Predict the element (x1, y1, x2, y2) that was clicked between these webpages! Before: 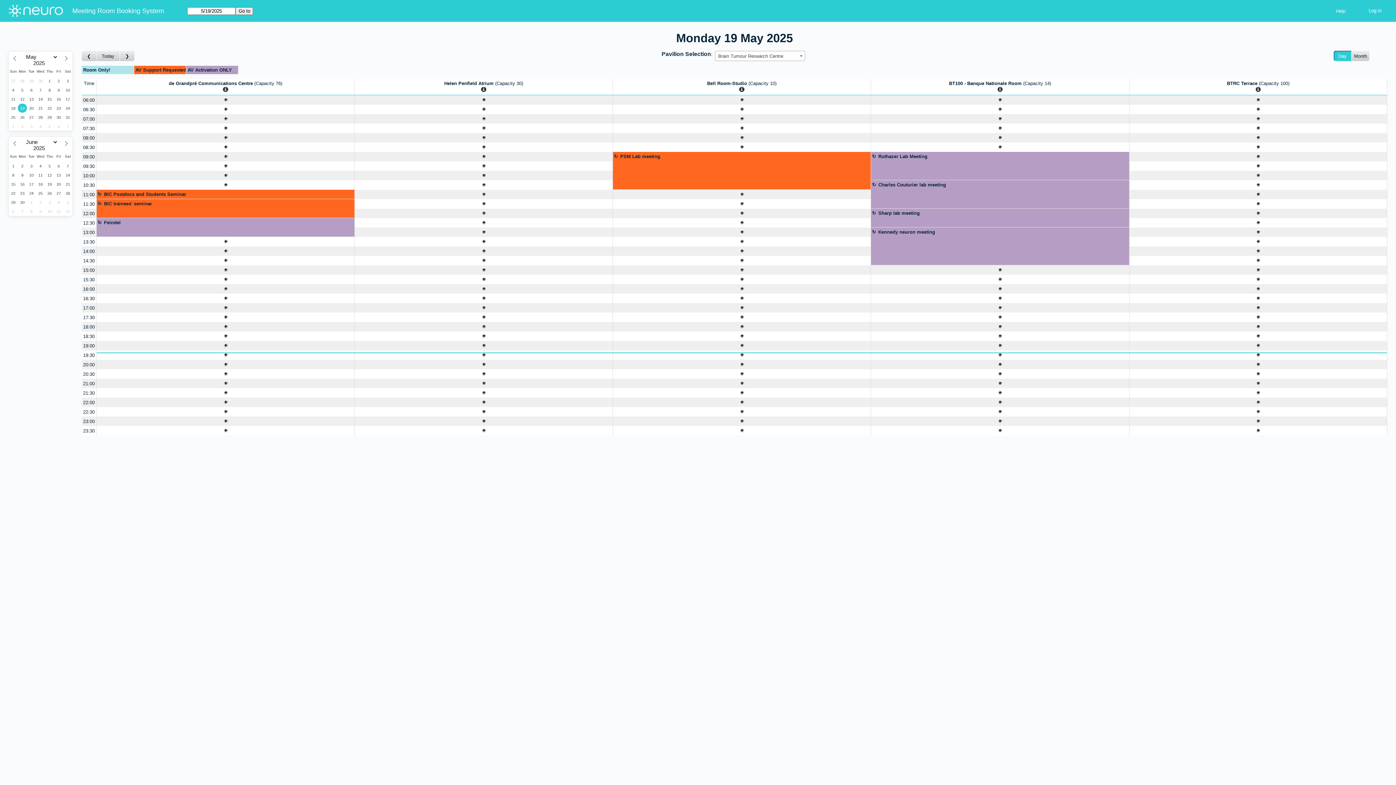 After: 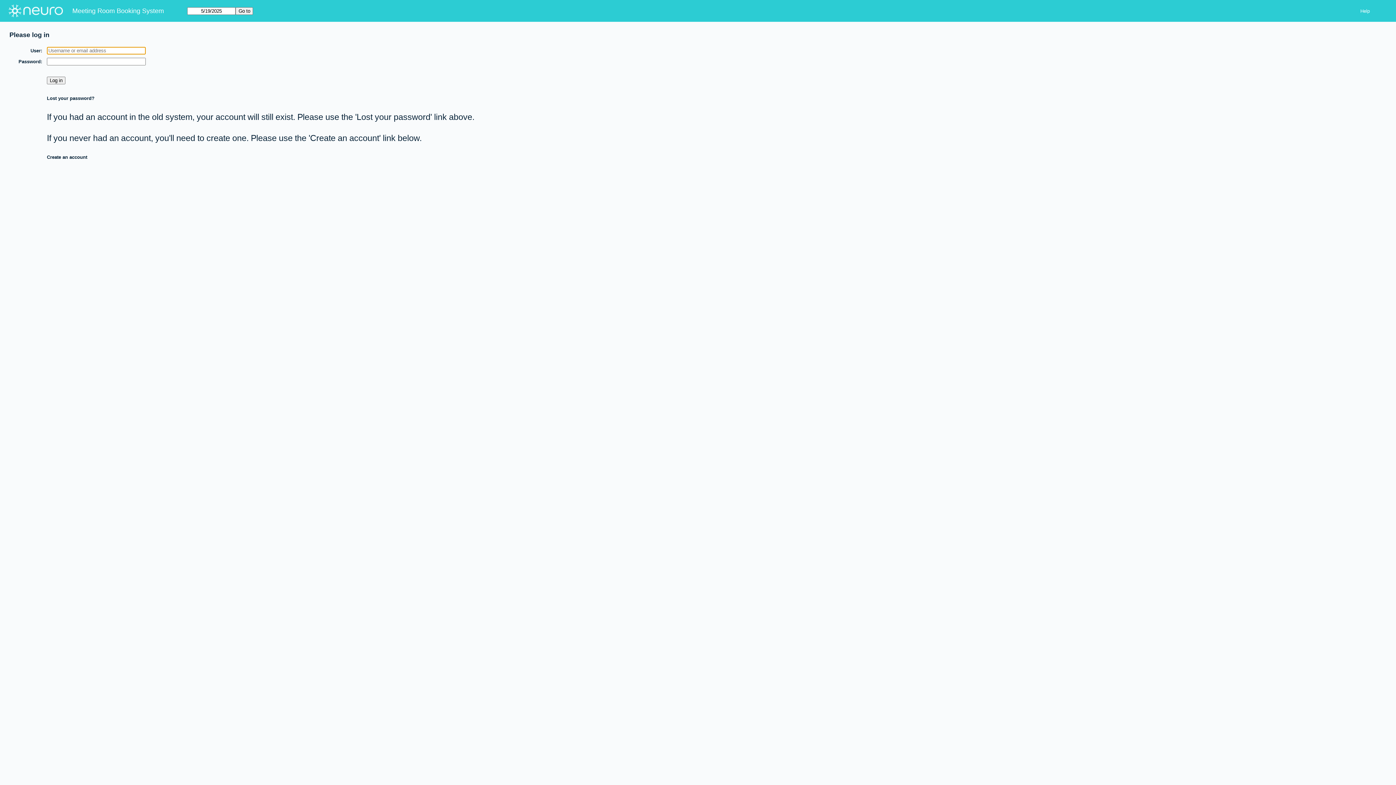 Action: bbox: (96, 350, 354, 359) label: Create a new booking